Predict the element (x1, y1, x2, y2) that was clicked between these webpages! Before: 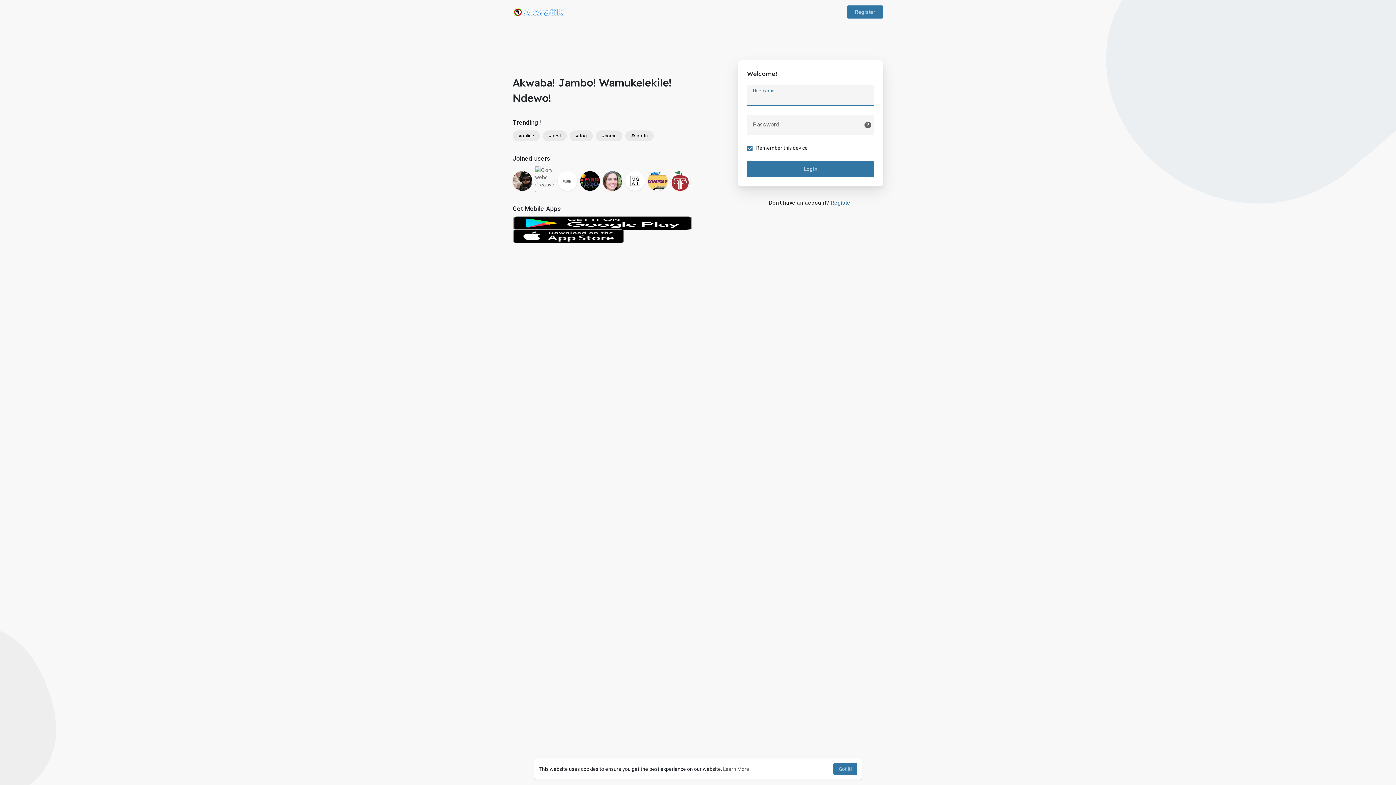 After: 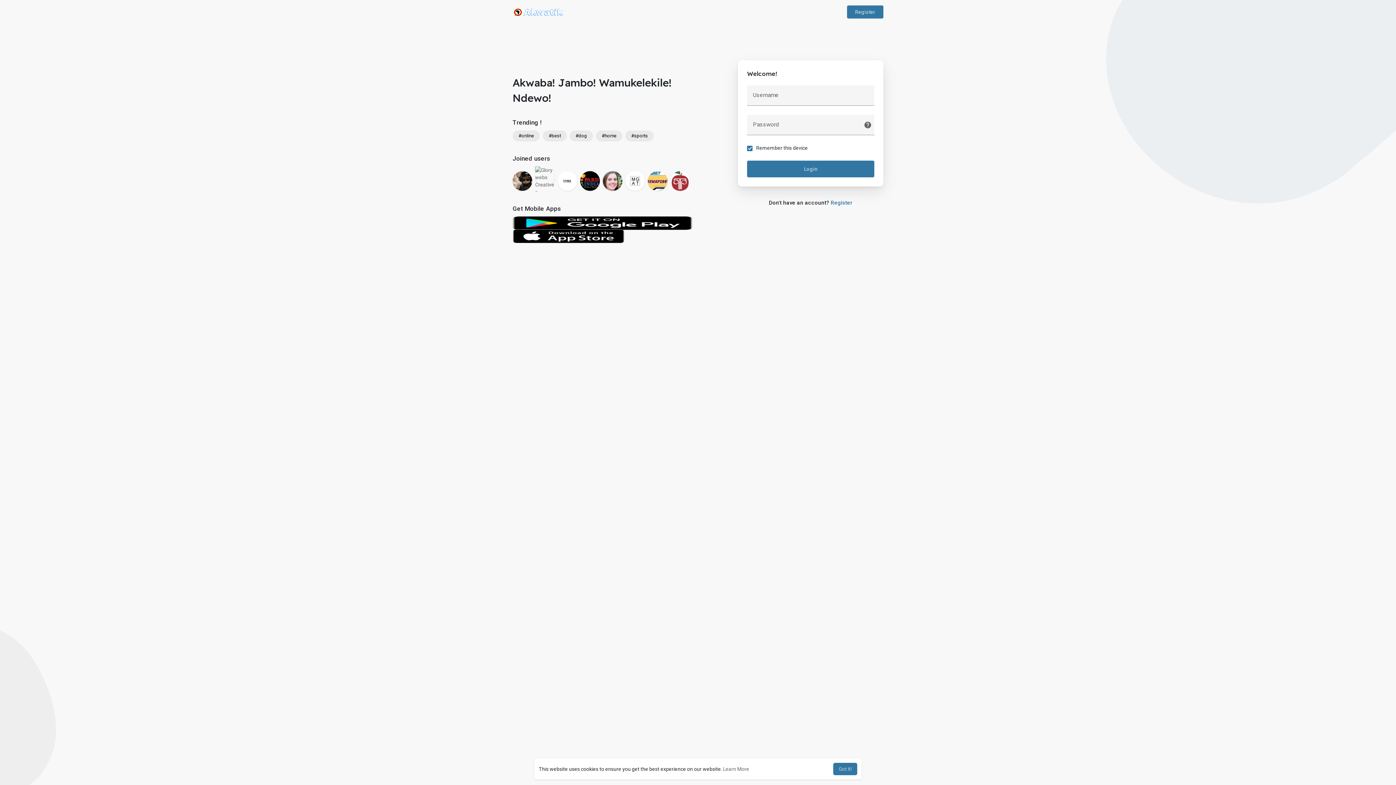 Action: bbox: (513, 229, 624, 242)